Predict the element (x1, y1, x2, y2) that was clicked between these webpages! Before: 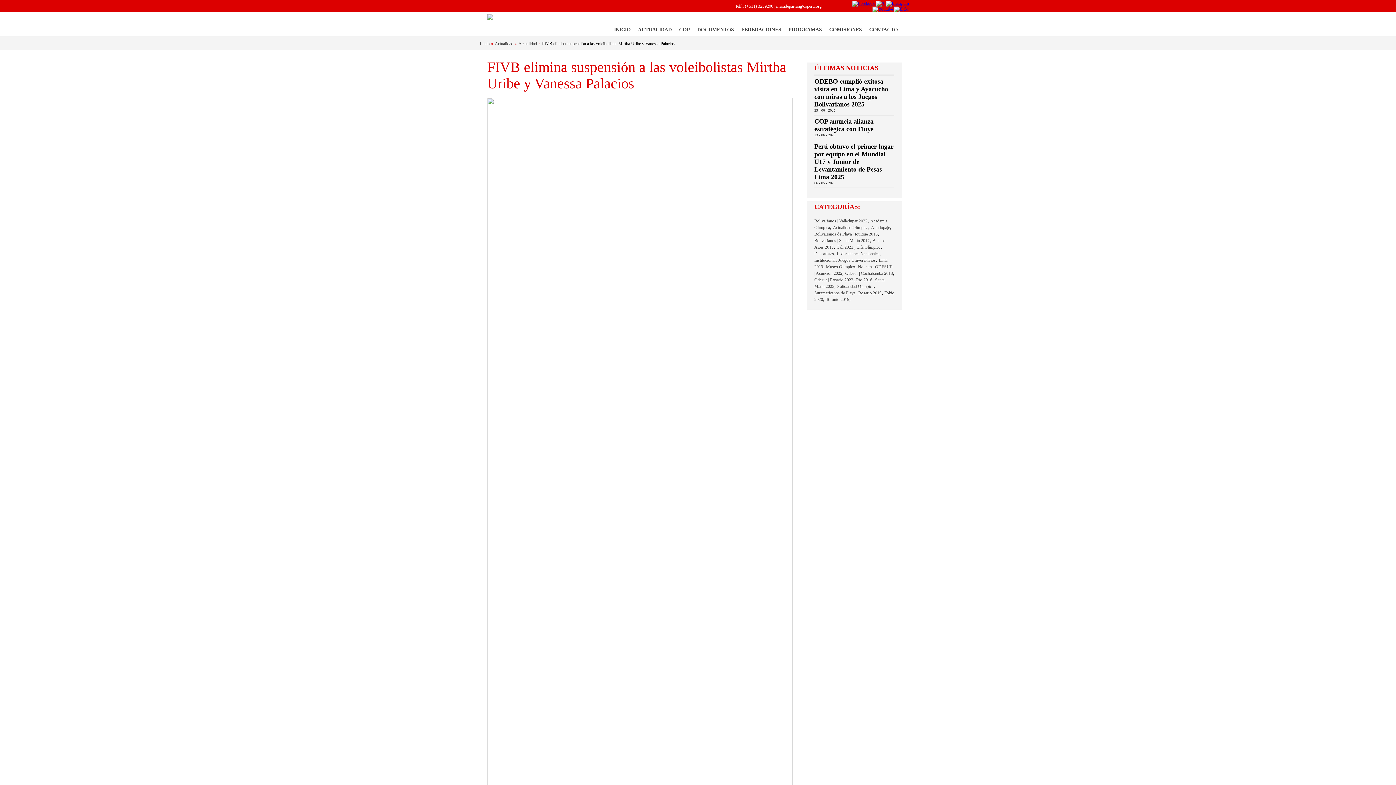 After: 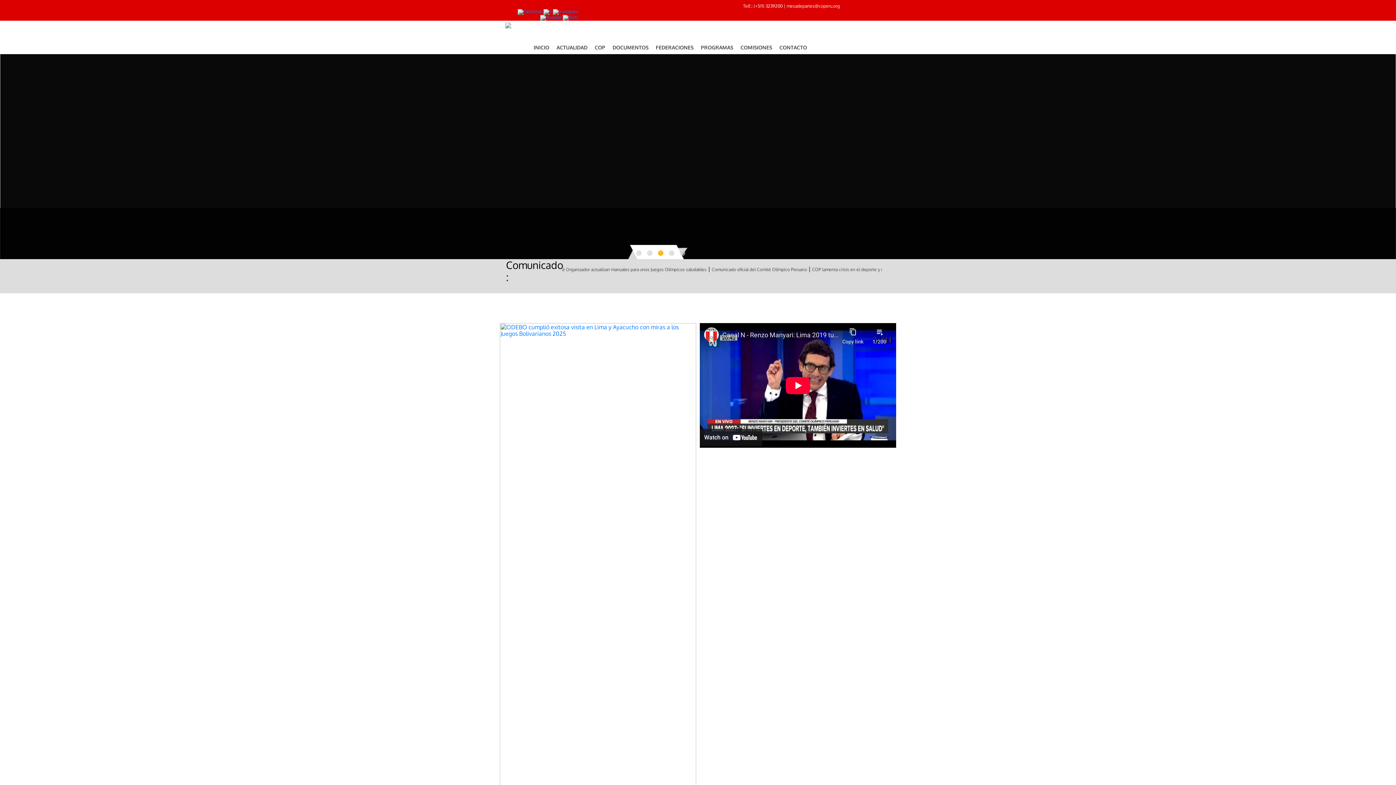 Action: bbox: (610, 26, 634, 33) label: INICIO